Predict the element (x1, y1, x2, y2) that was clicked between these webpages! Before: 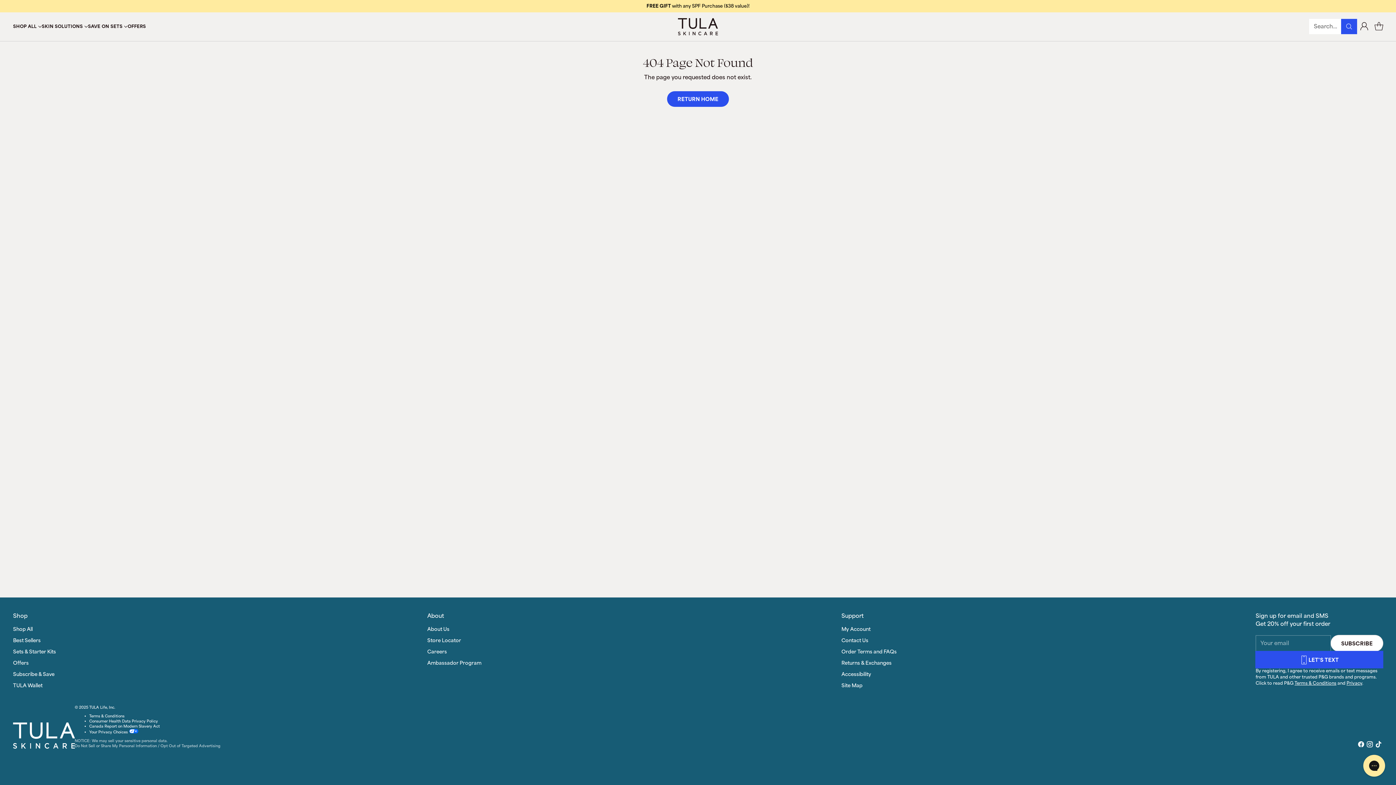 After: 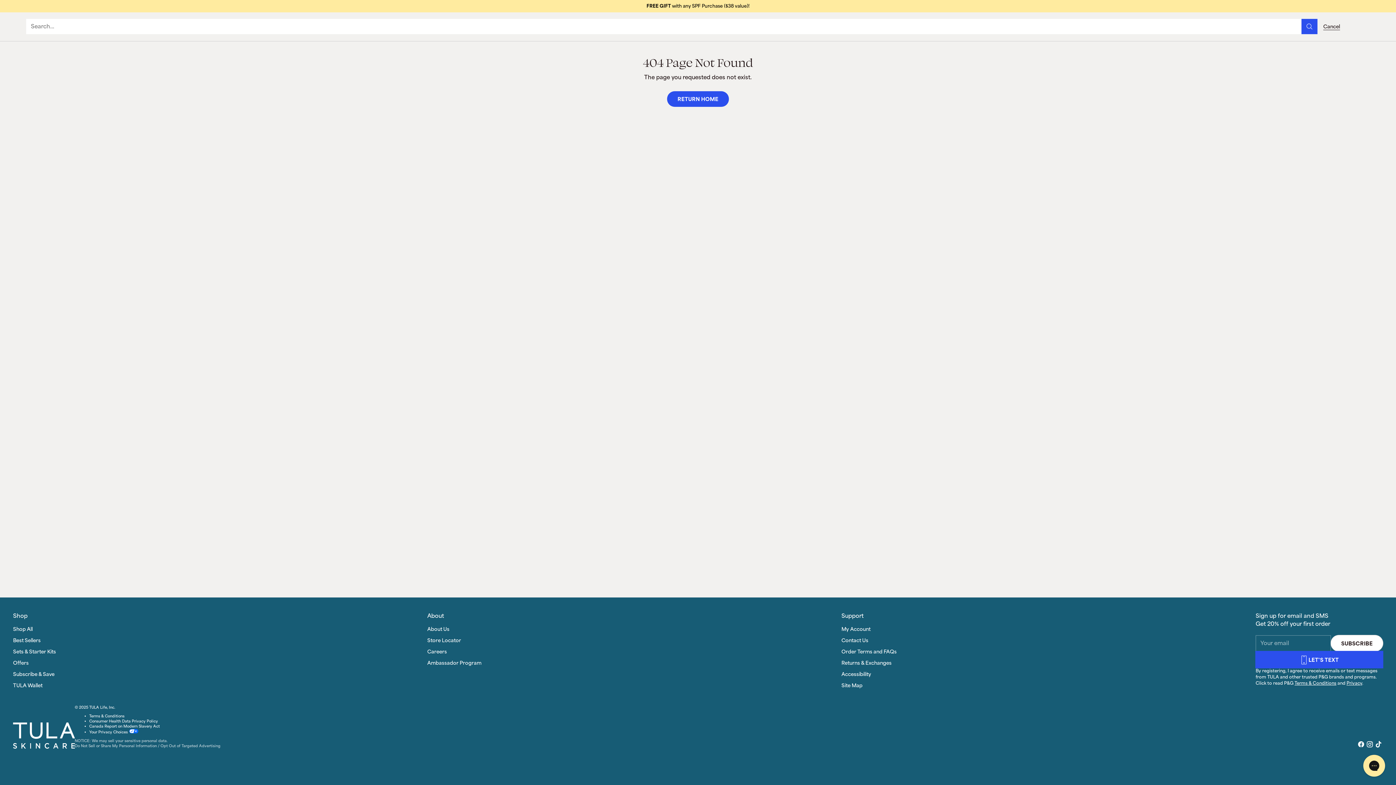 Action: label: Open Search bbox: (1309, 19, 1357, 33)